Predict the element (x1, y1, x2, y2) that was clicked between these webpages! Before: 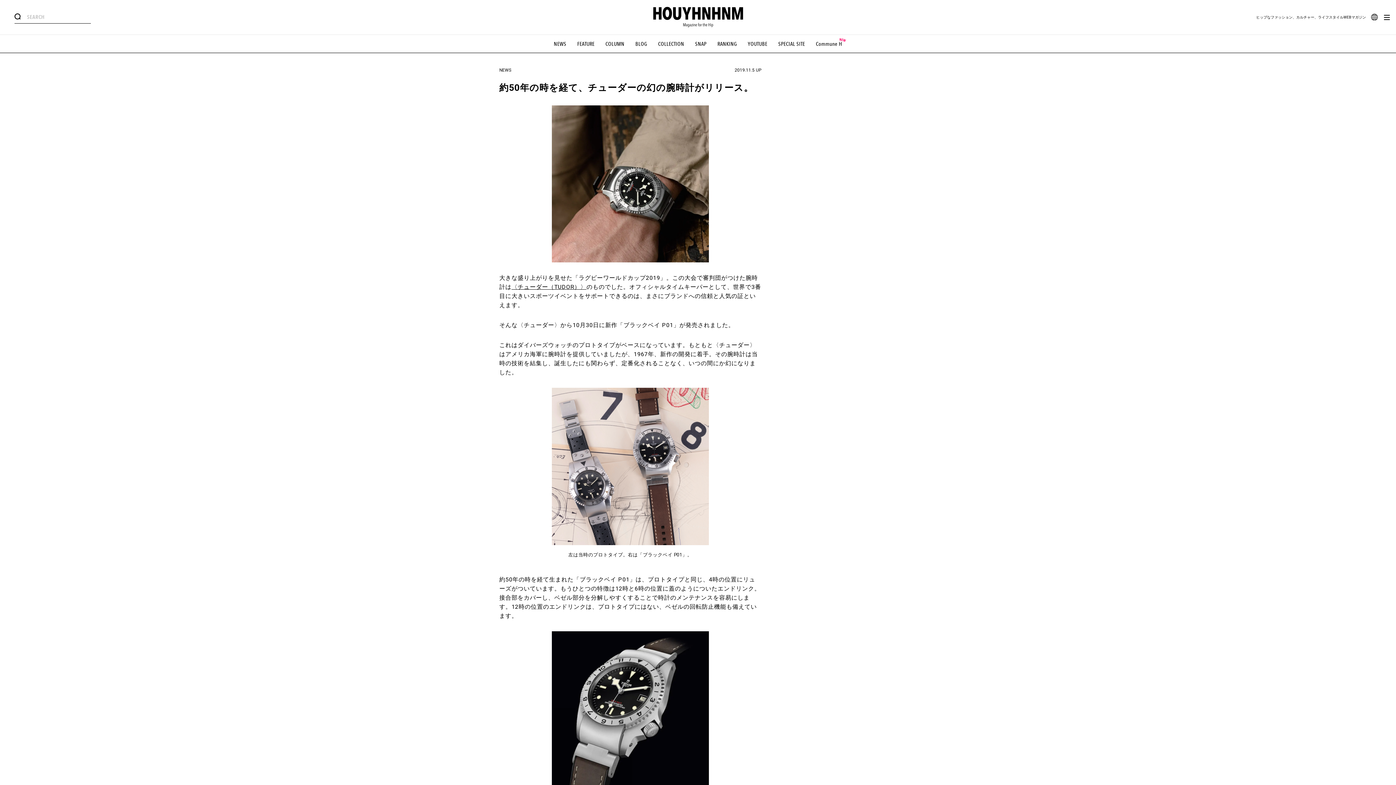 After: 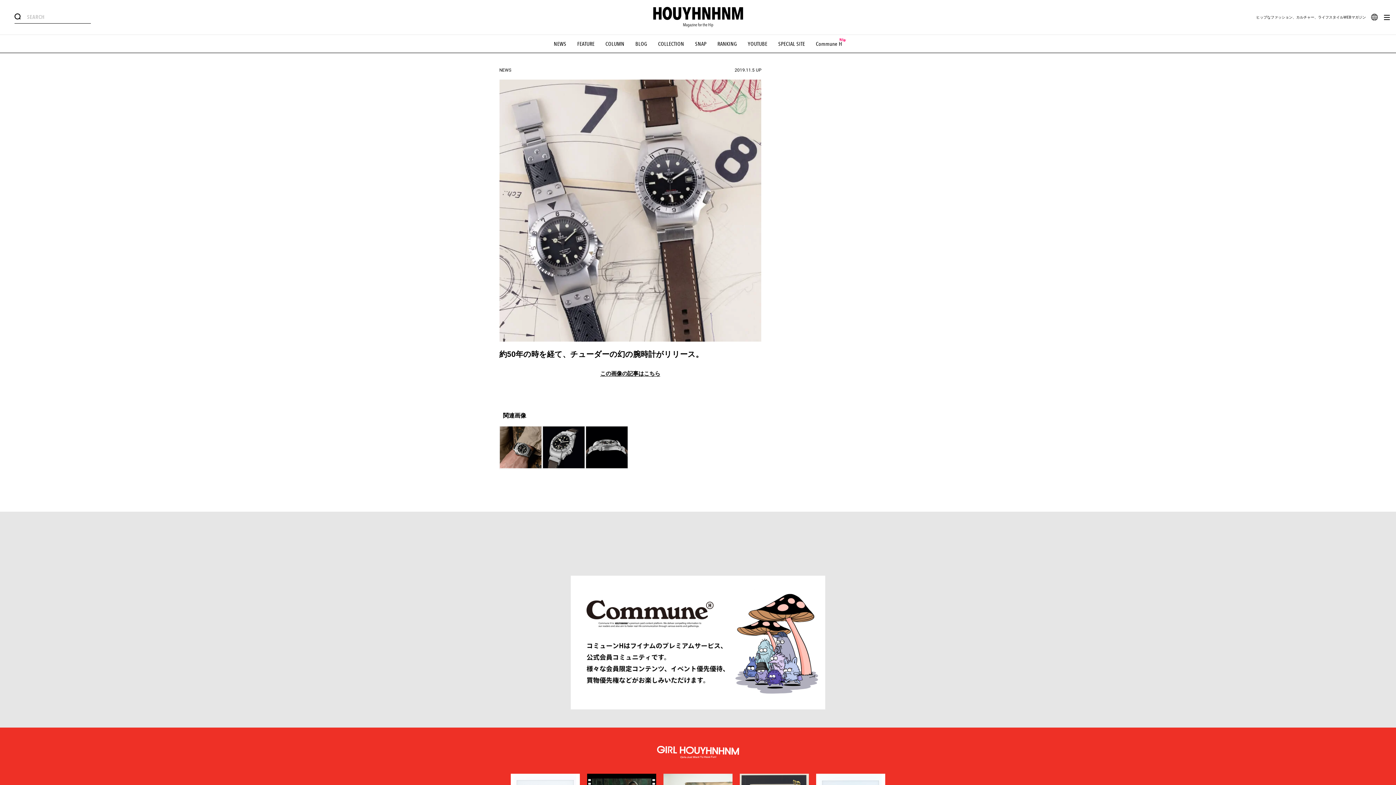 Action: bbox: (551, 388, 709, 545)